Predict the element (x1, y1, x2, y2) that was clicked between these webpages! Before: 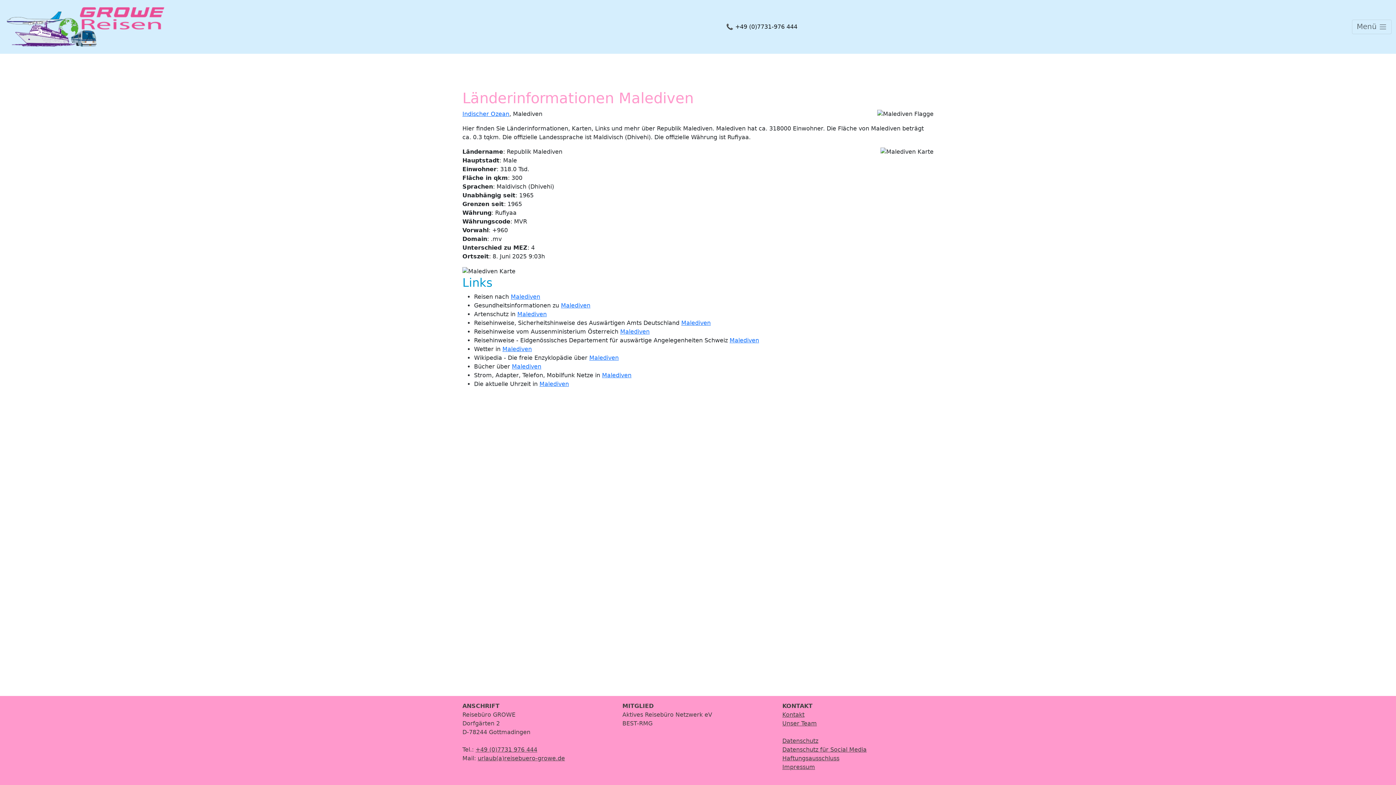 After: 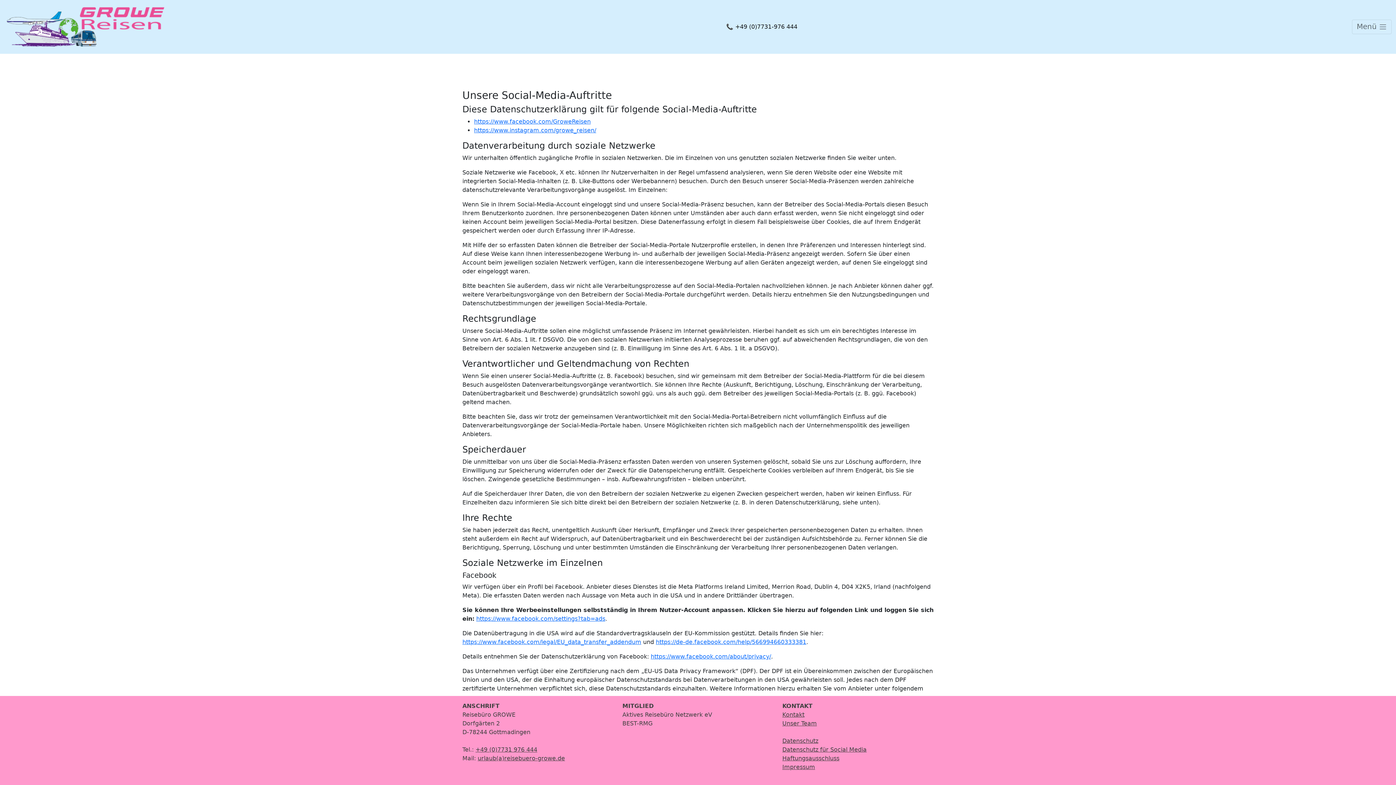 Action: bbox: (782, 746, 866, 753) label: Datenschutz für Social Media